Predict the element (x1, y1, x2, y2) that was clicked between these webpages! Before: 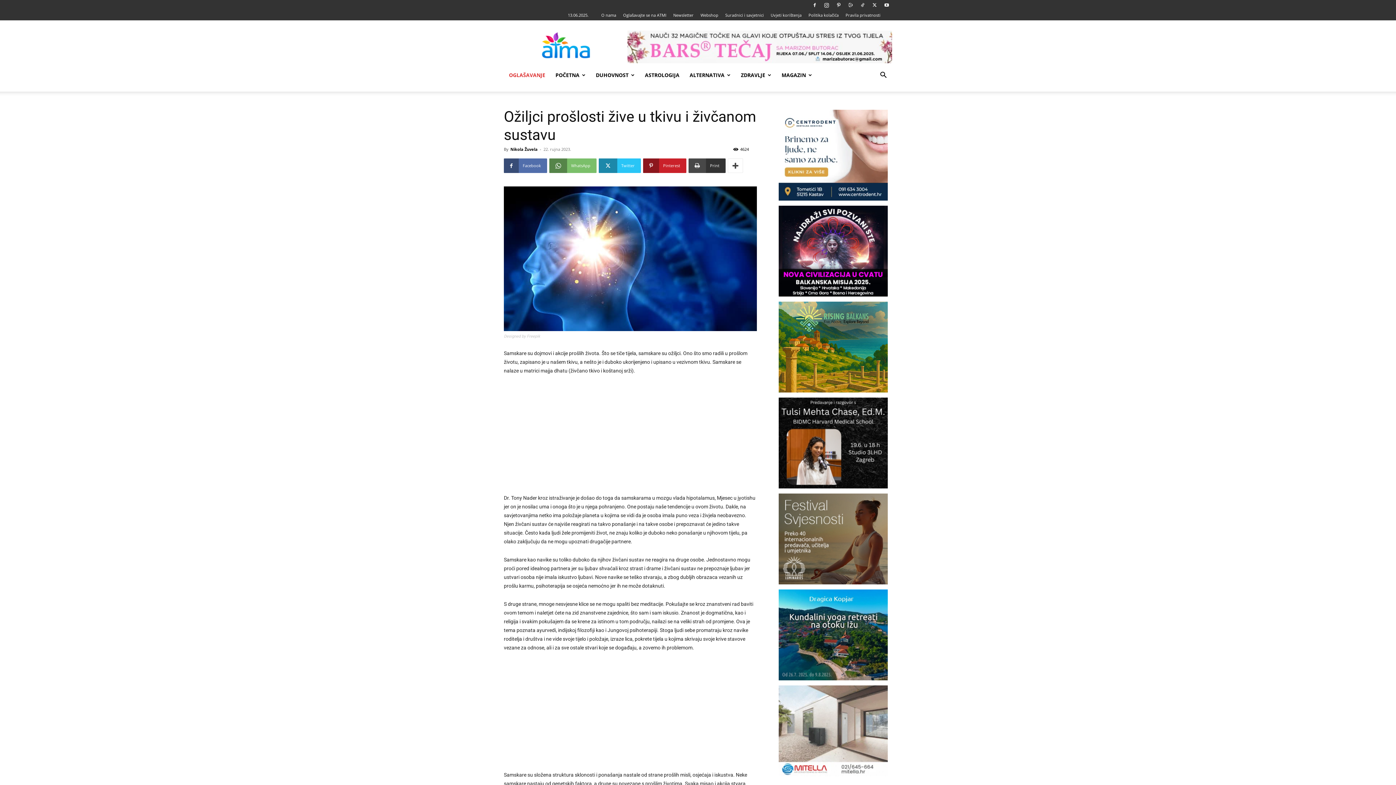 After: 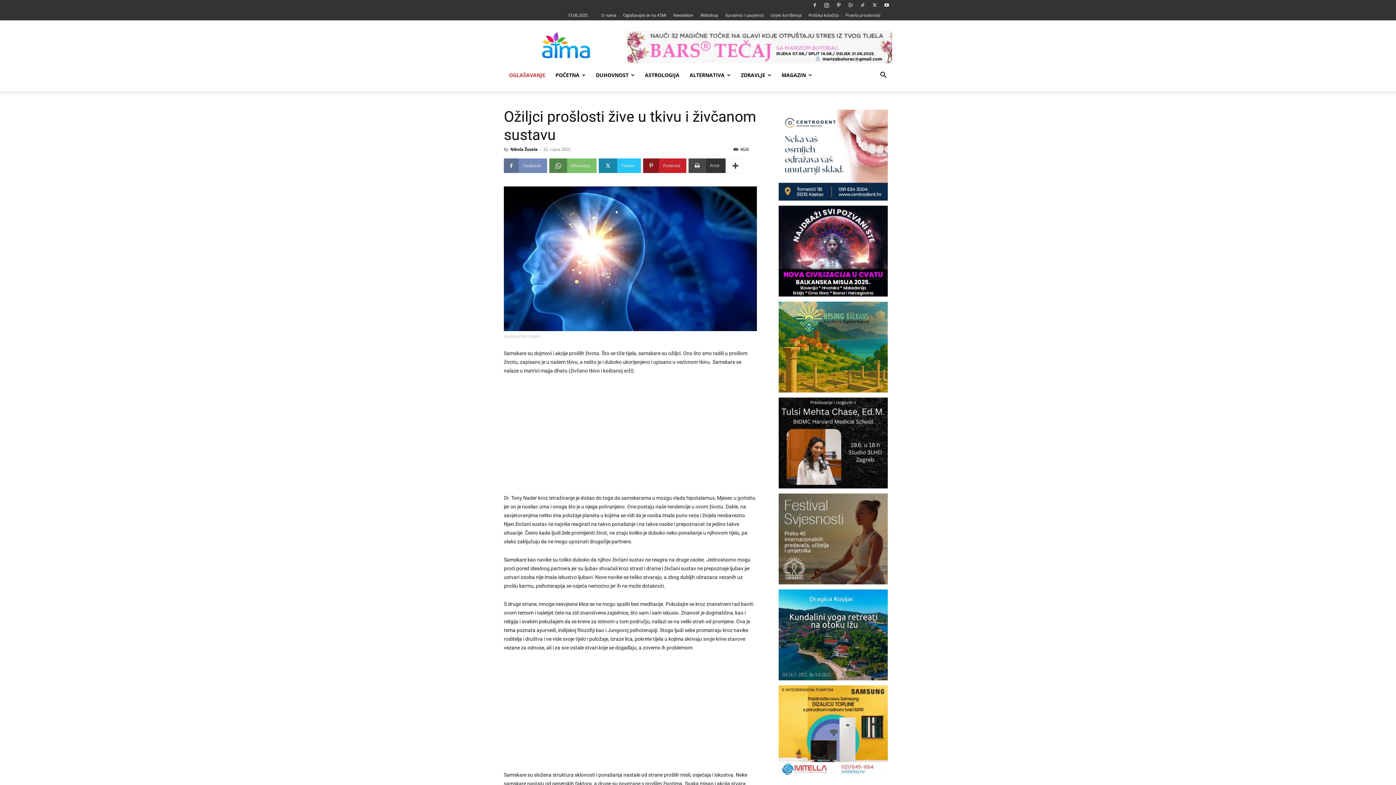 Action: label: Facebook bbox: (504, 158, 547, 173)